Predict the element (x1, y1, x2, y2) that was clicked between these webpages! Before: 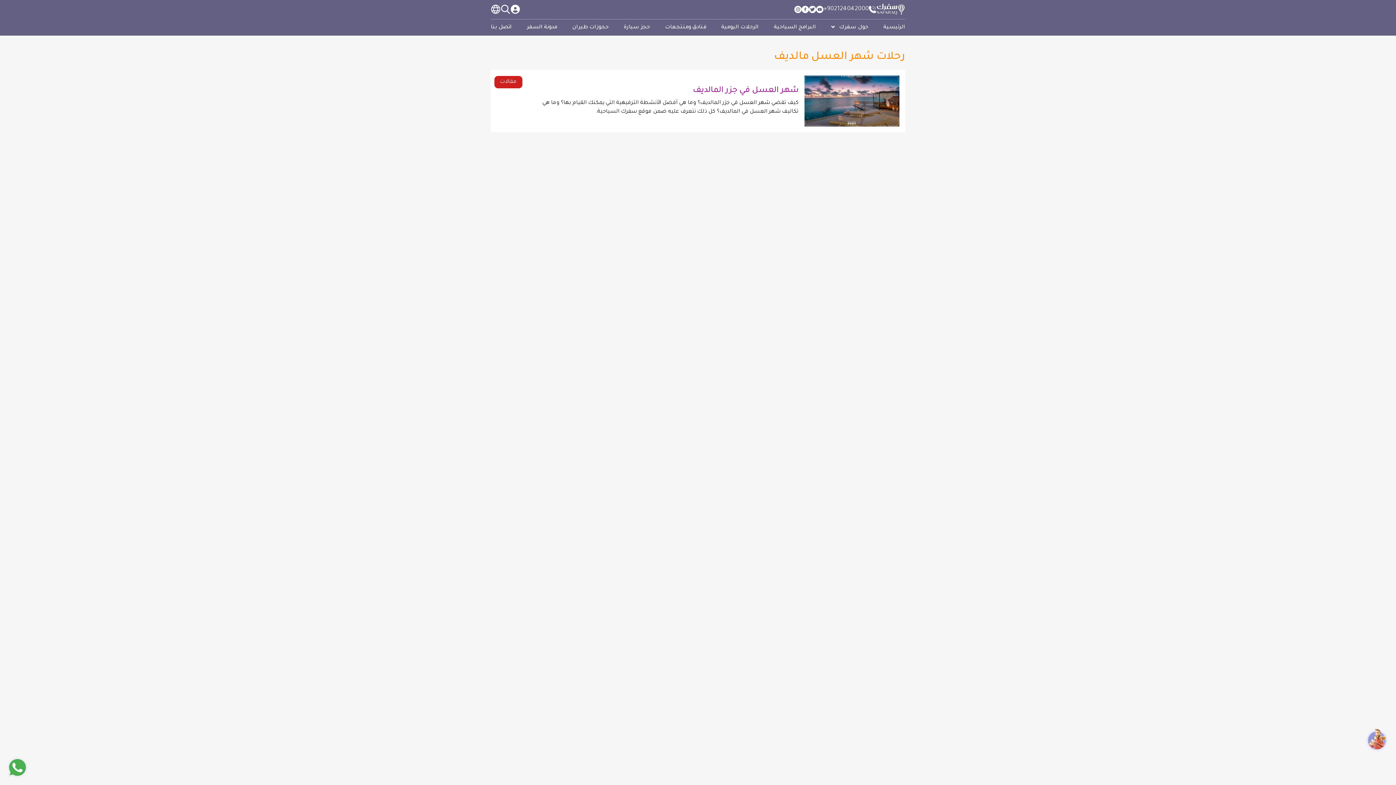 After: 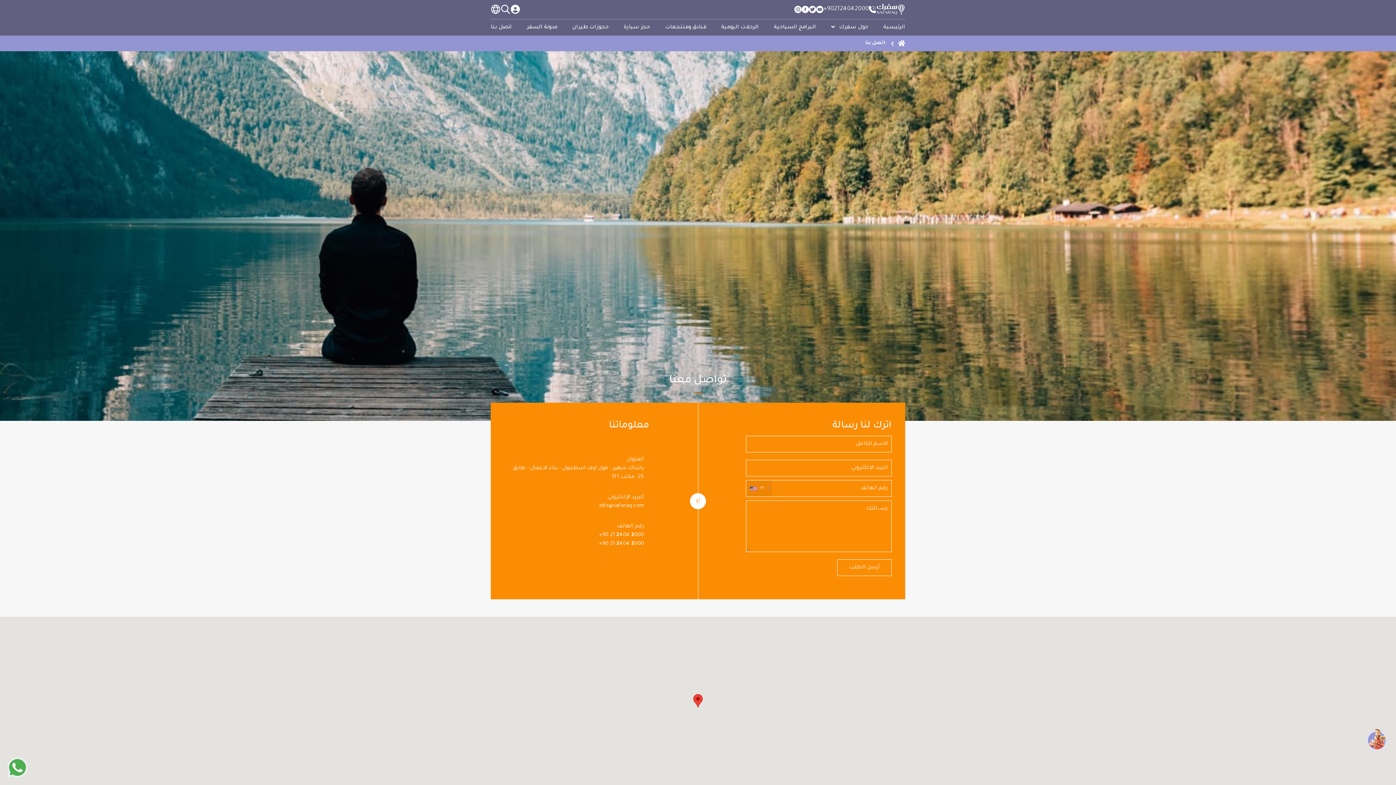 Action: label: اتصل بنا bbox: (490, 23, 512, 31)